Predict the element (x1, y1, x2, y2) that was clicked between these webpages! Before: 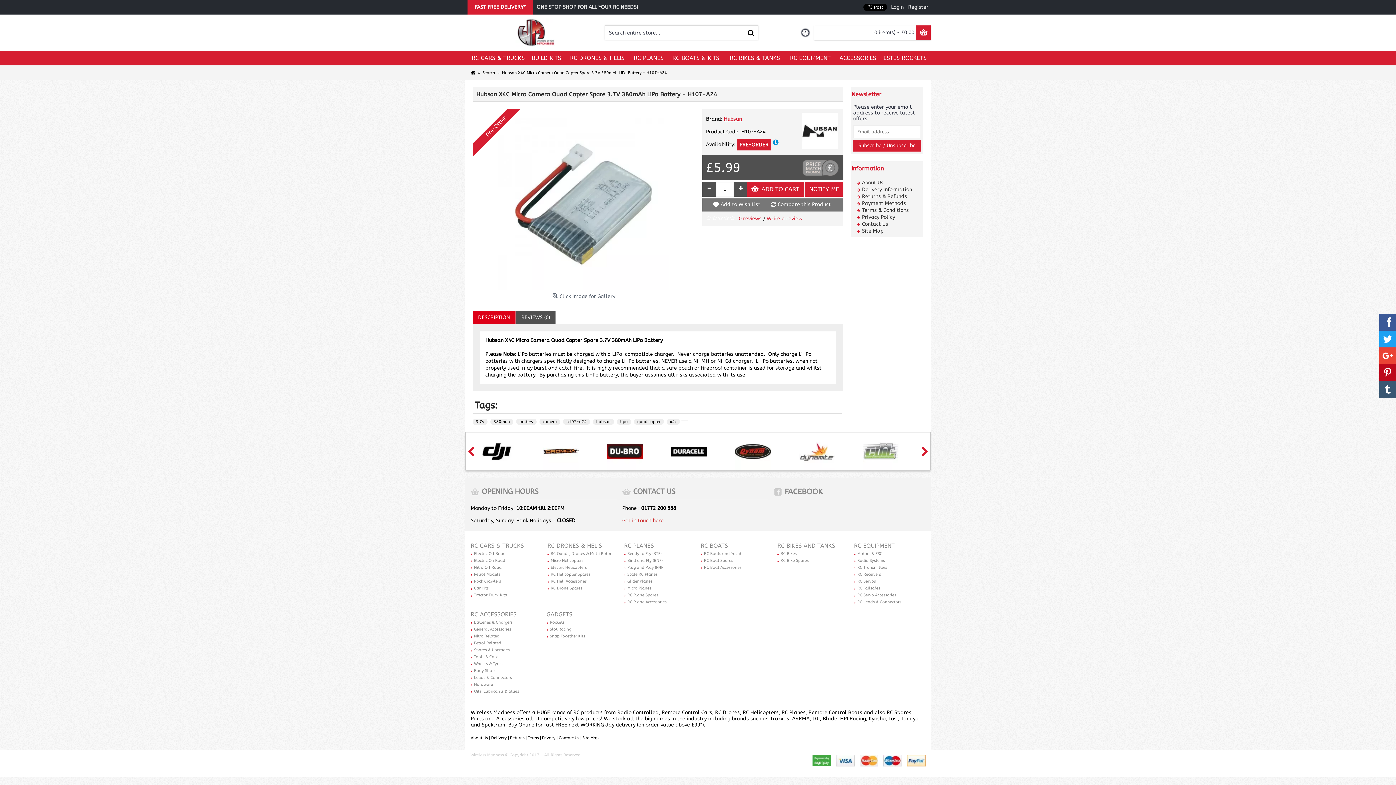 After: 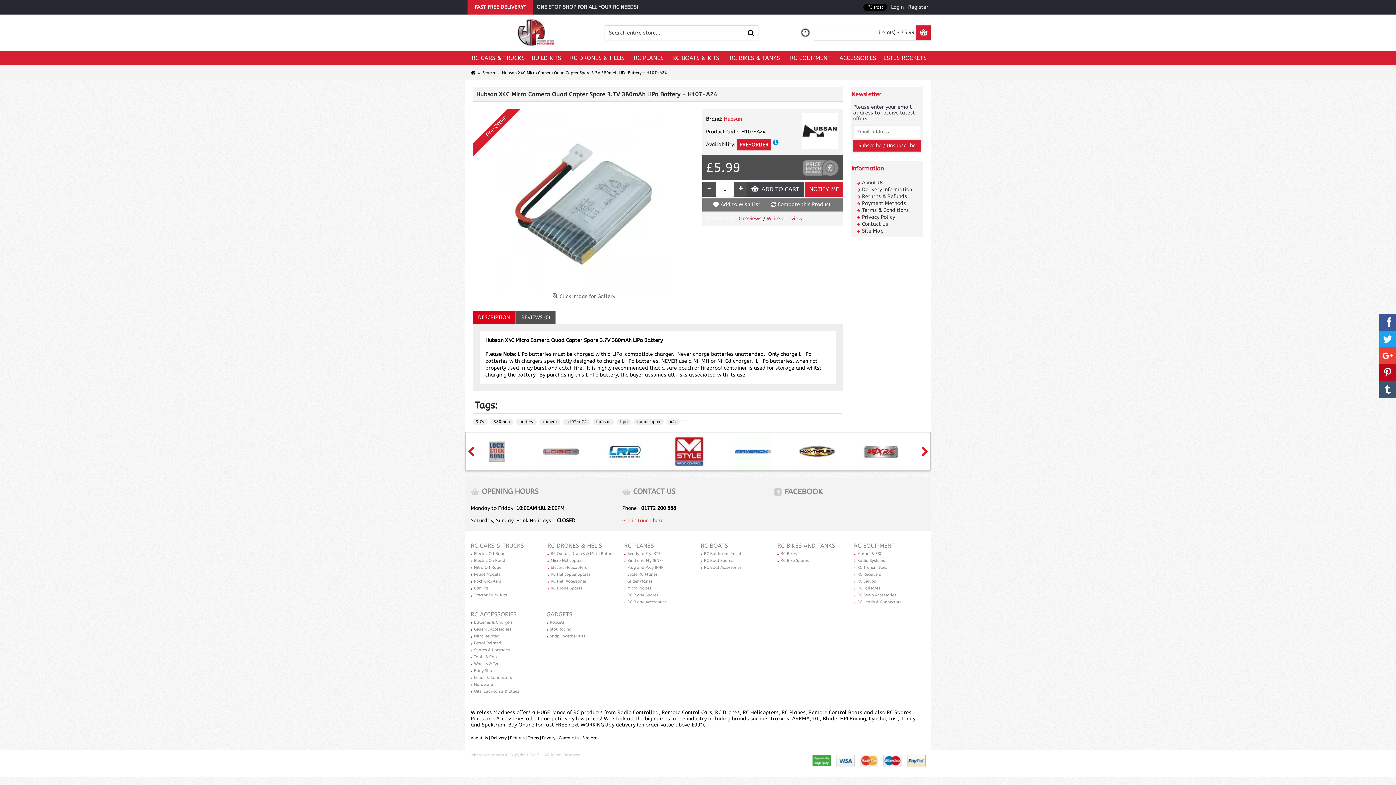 Action: bbox: (747, 182, 803, 196) label: ADD TO CART